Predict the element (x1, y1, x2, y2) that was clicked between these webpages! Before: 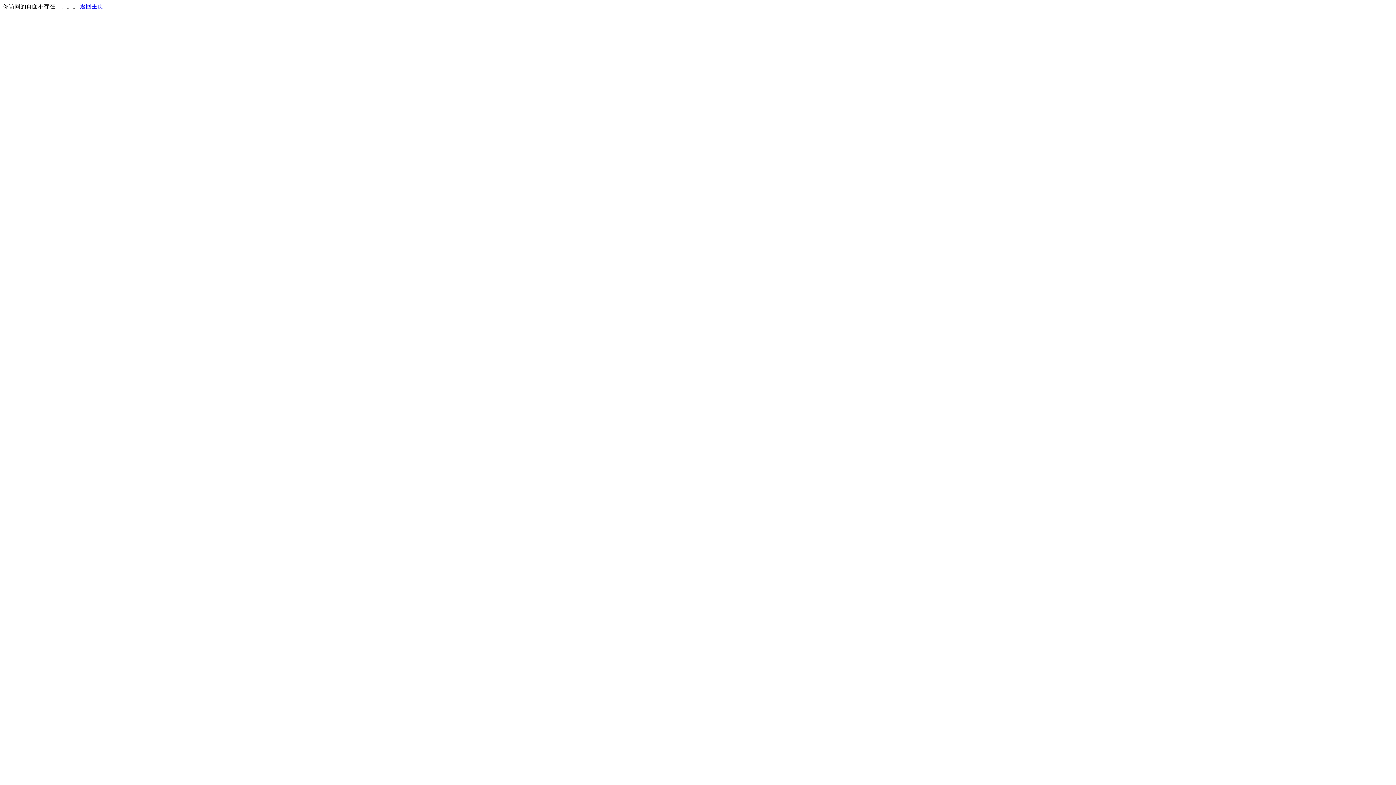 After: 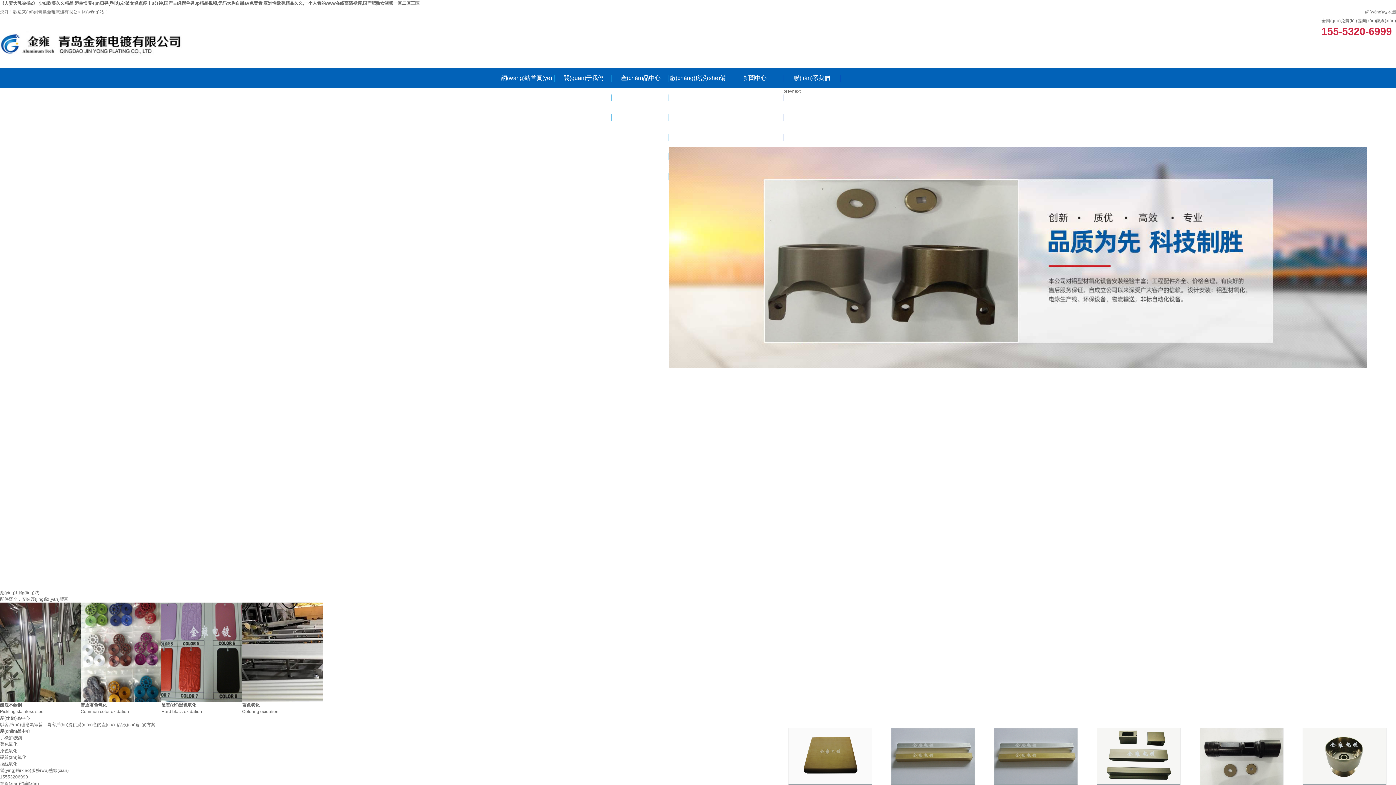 Action: label: 返回主页 bbox: (80, 3, 103, 9)